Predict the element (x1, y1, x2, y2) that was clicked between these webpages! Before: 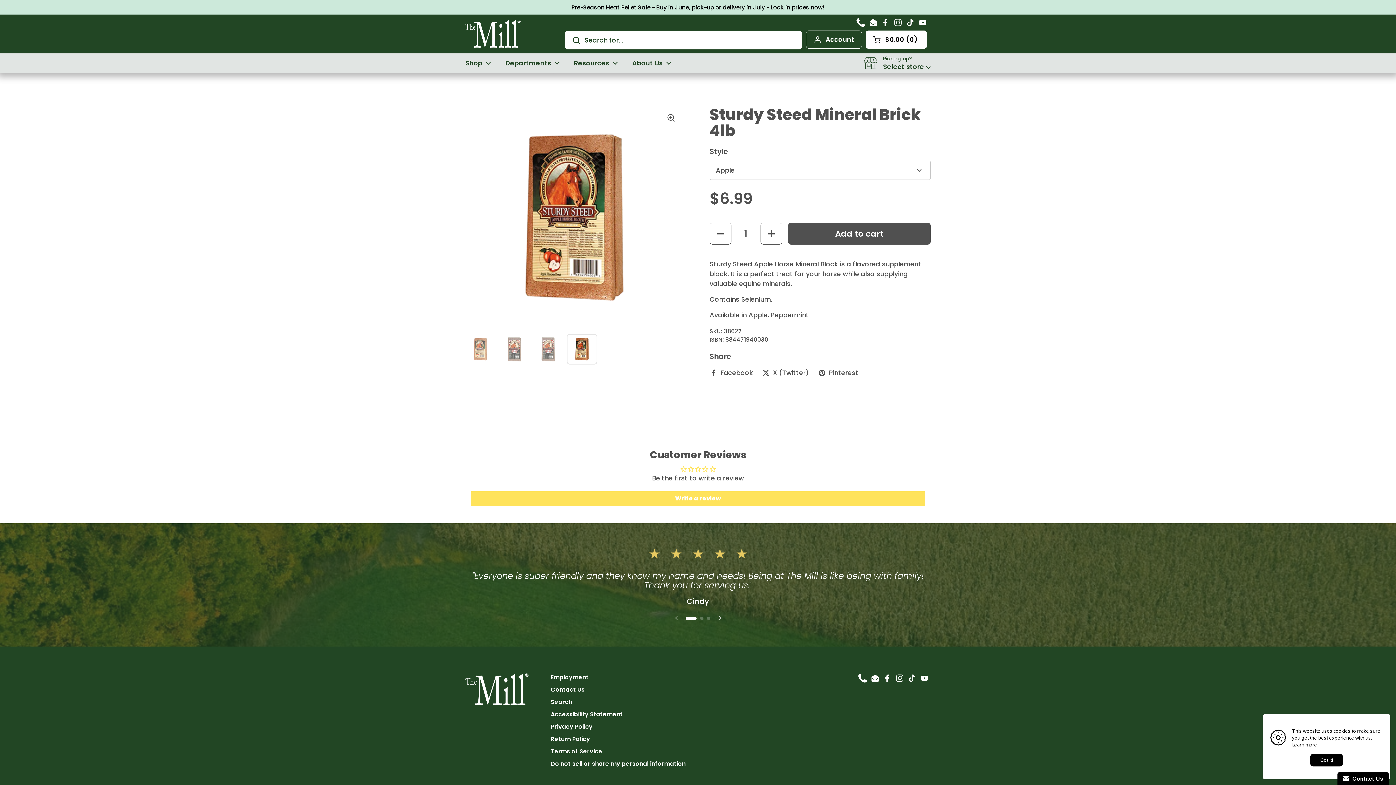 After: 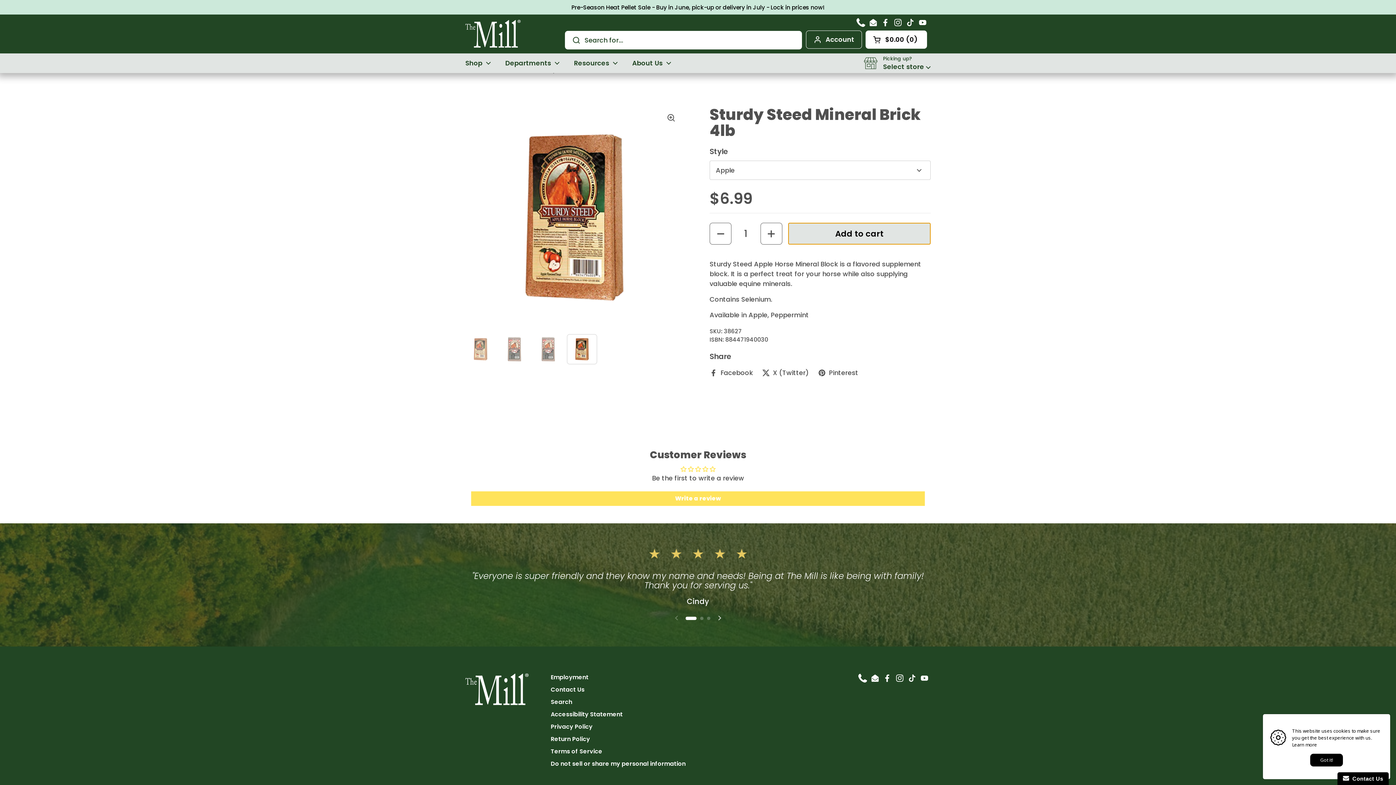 Action: label: Add to cart bbox: (788, 222, 930, 244)